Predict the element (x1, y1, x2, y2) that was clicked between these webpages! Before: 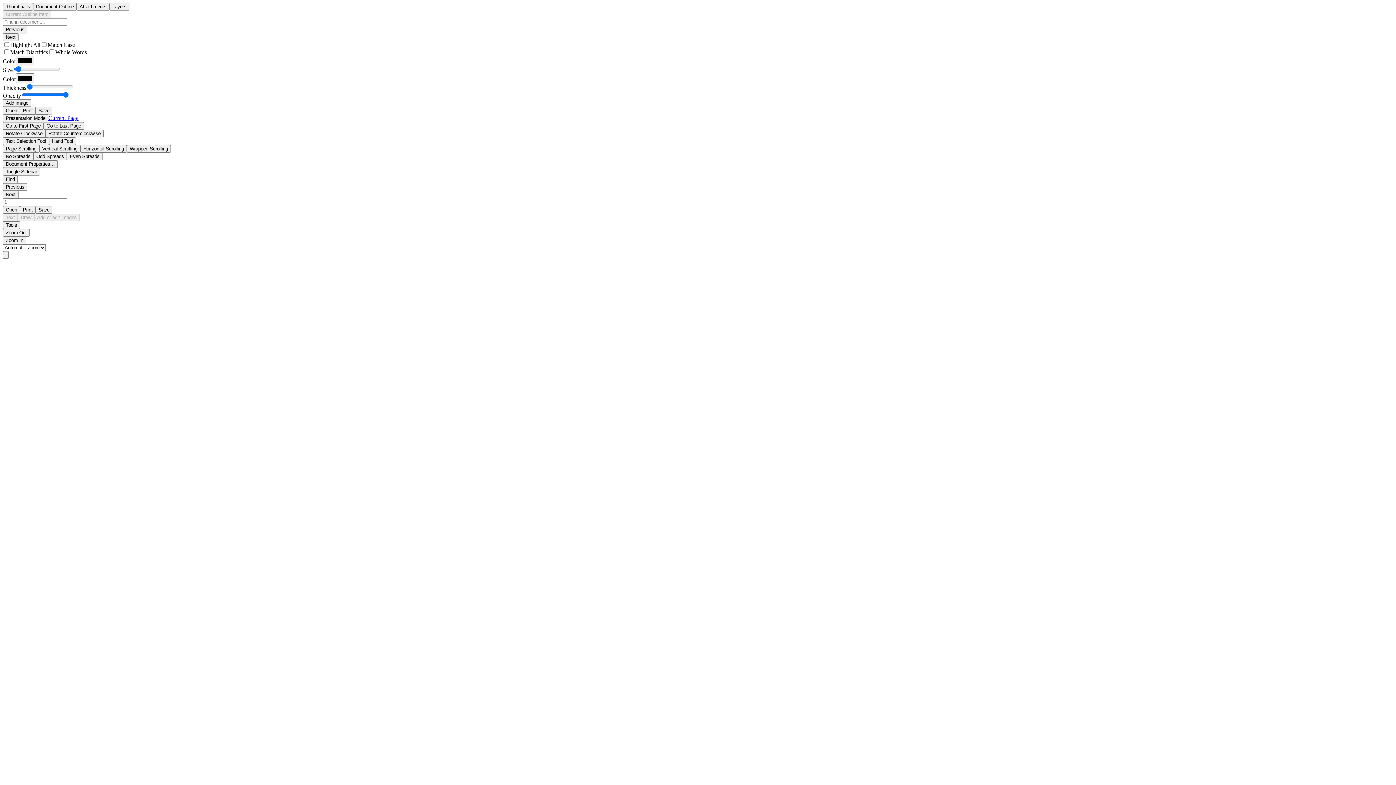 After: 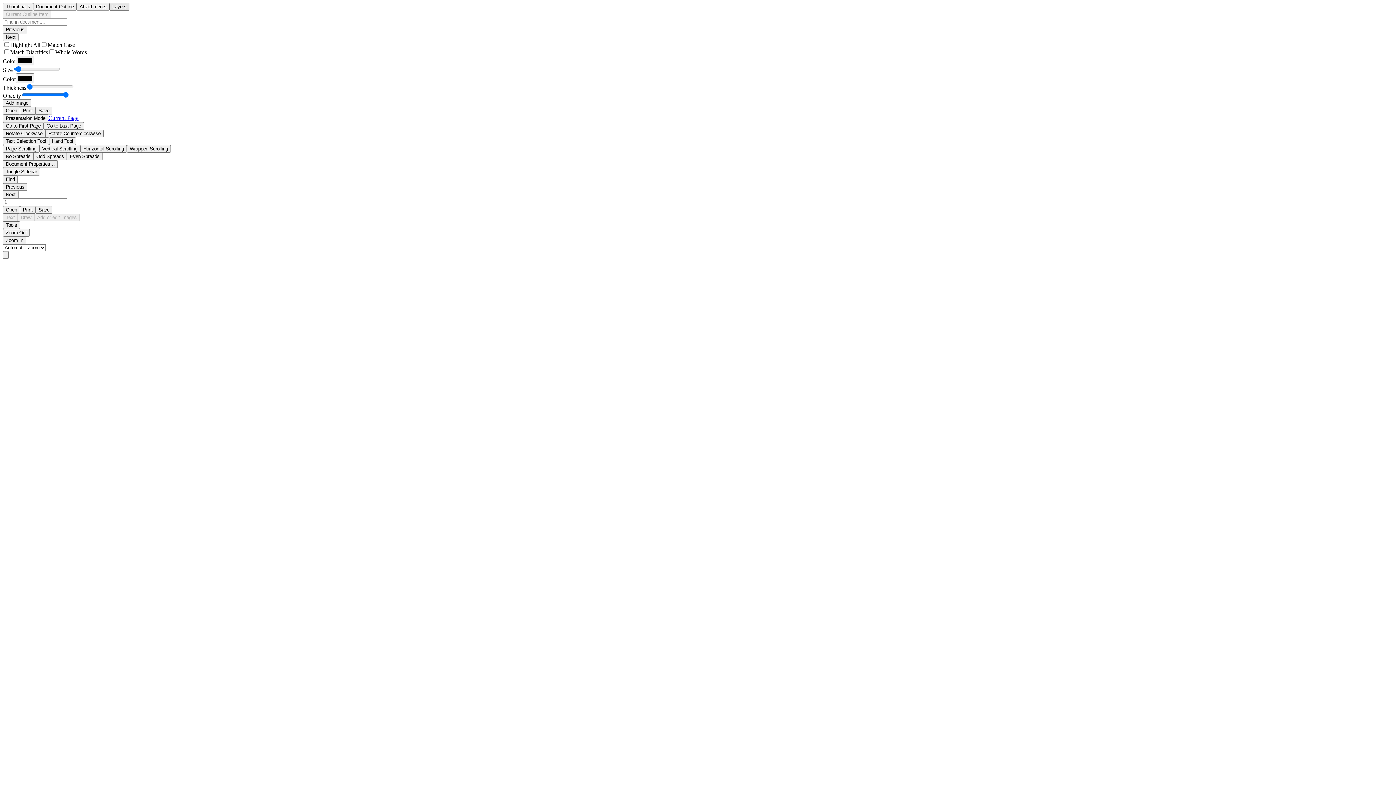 Action: bbox: (109, 2, 129, 10) label: Layers